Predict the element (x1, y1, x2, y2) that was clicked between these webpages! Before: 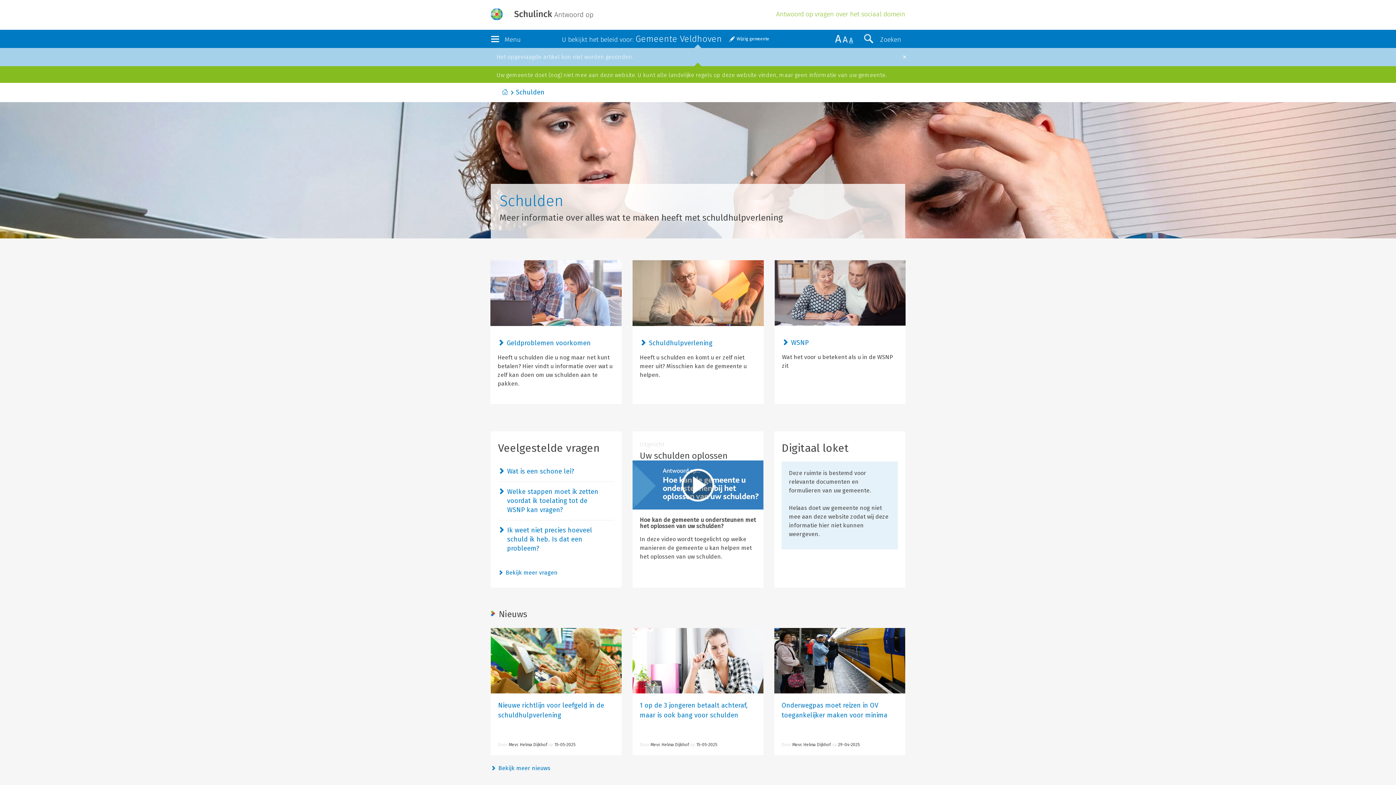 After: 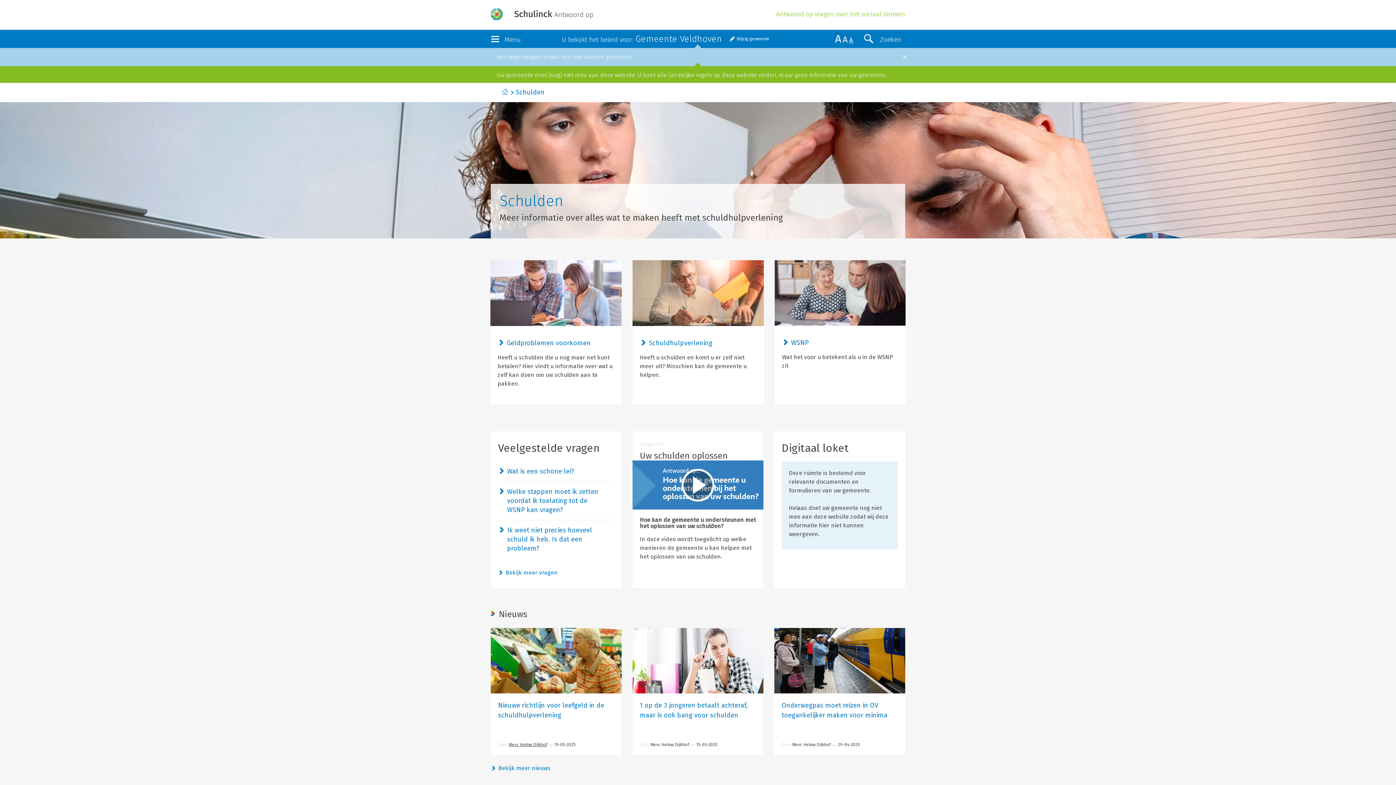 Action: label: Mevr. Helma Dijkhof bbox: (508, 742, 547, 747)